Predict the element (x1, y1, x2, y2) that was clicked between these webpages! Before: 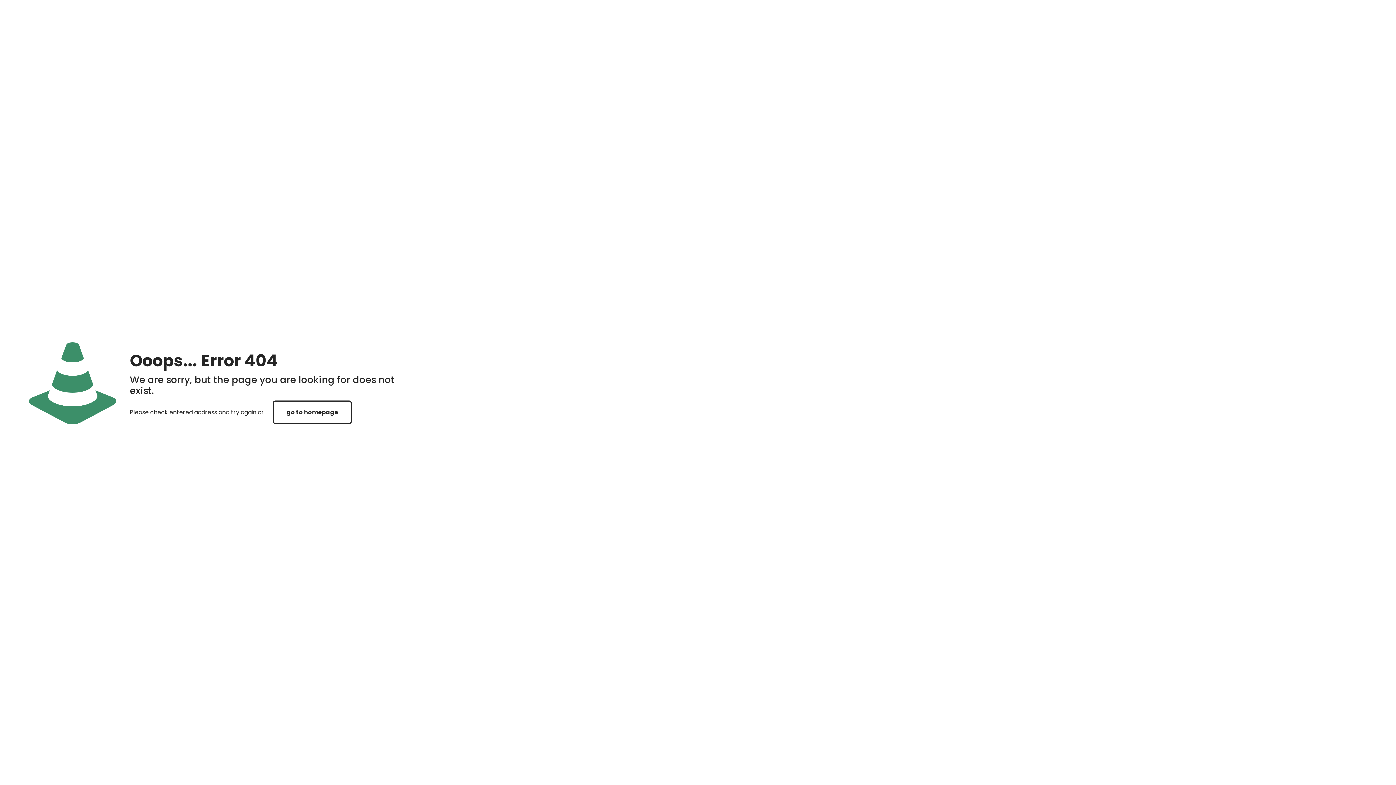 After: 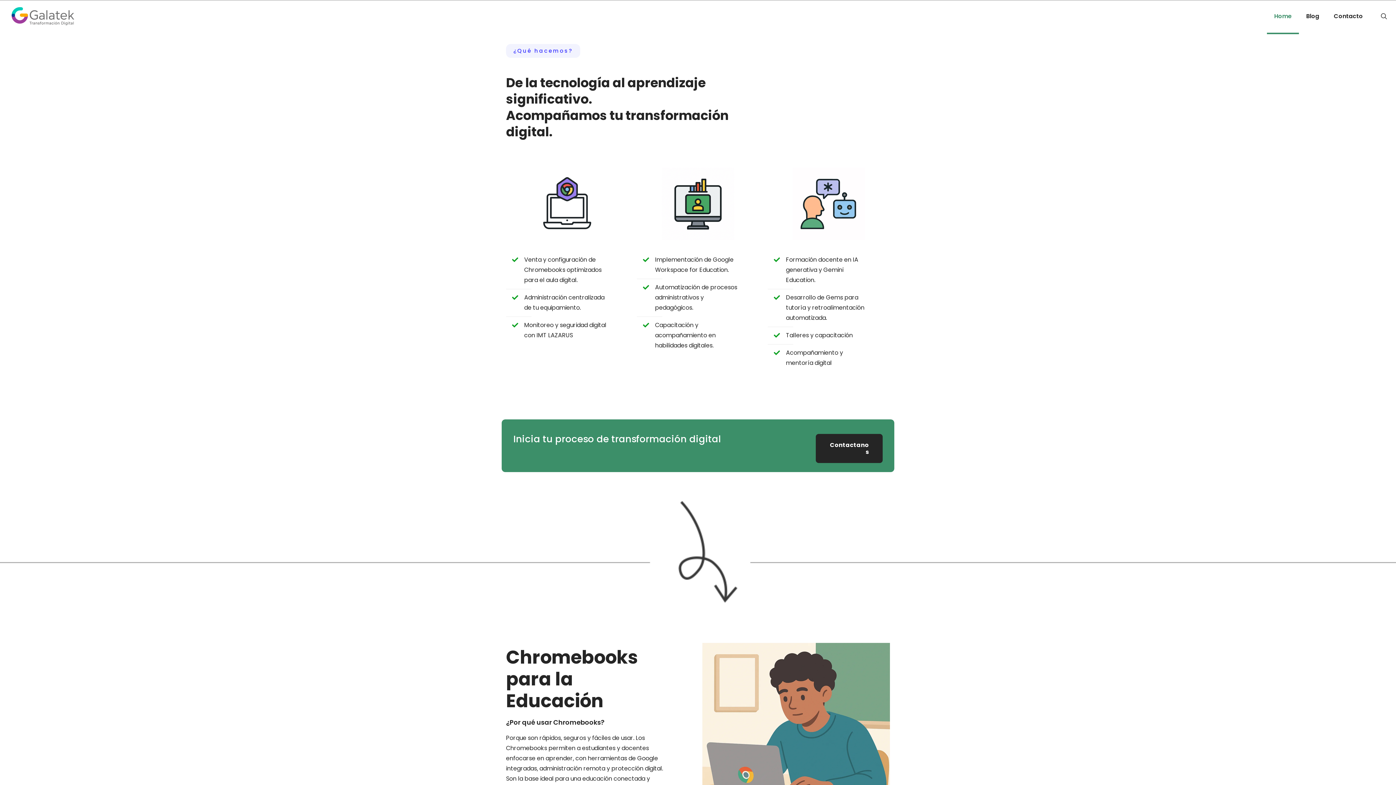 Action: bbox: (272, 400, 352, 424) label: go to homepage